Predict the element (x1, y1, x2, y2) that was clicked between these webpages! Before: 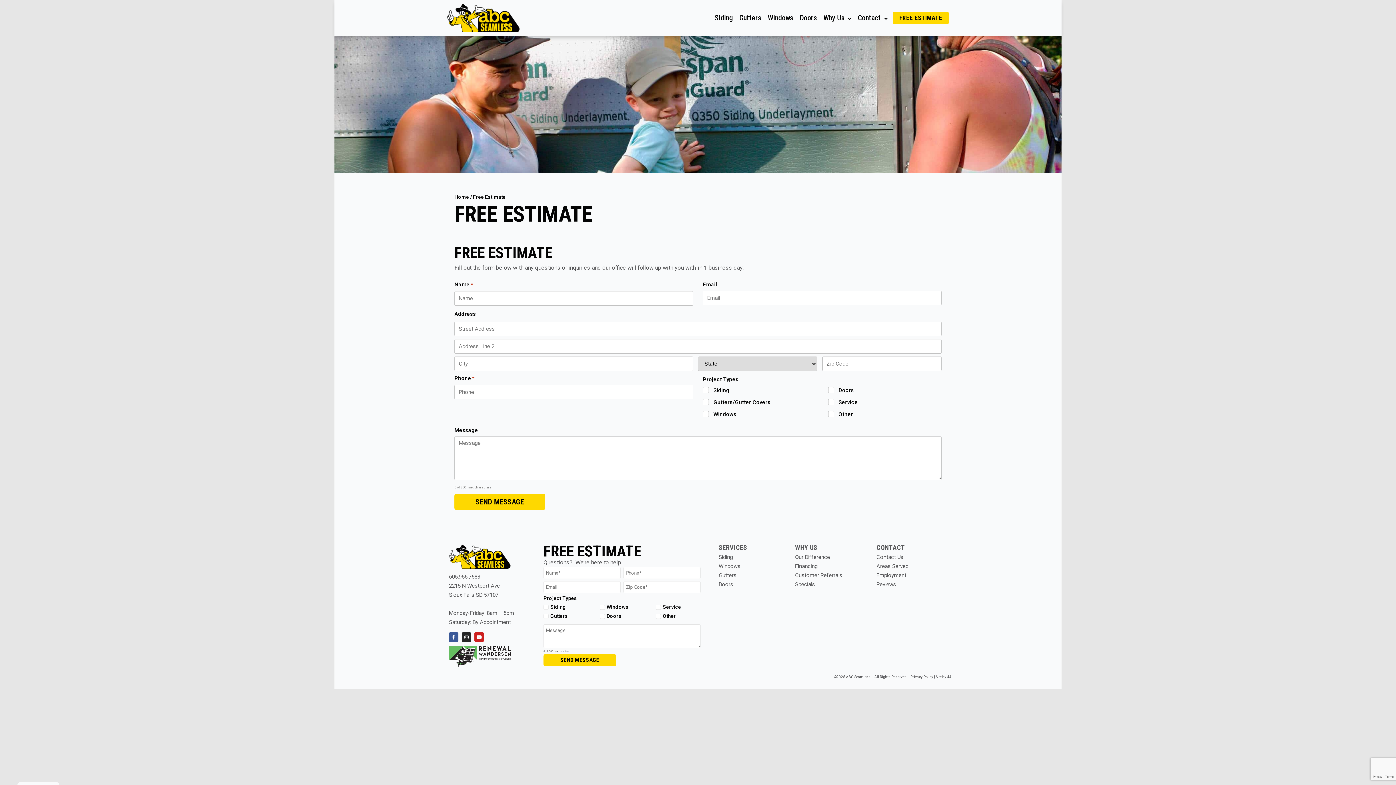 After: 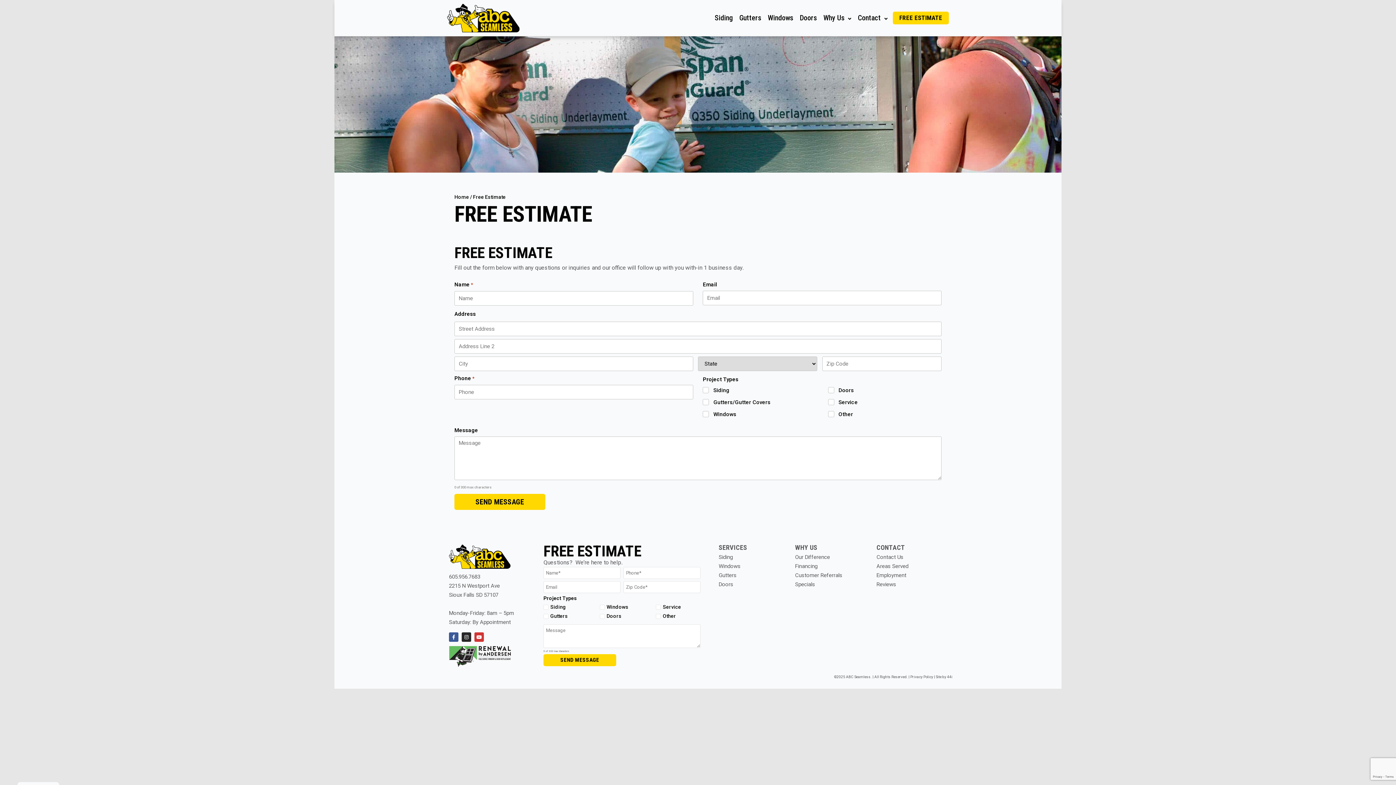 Action: label: Youtube bbox: (474, 632, 484, 642)